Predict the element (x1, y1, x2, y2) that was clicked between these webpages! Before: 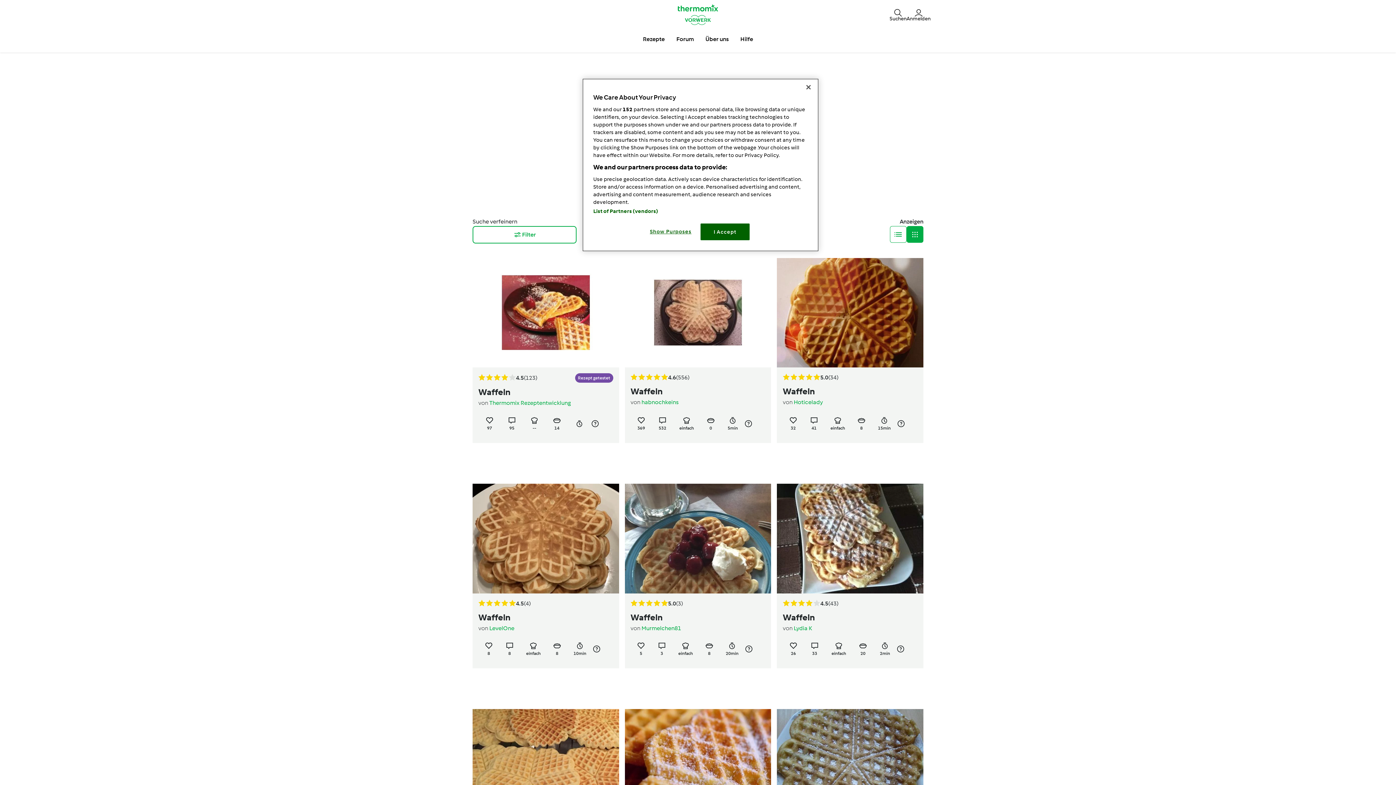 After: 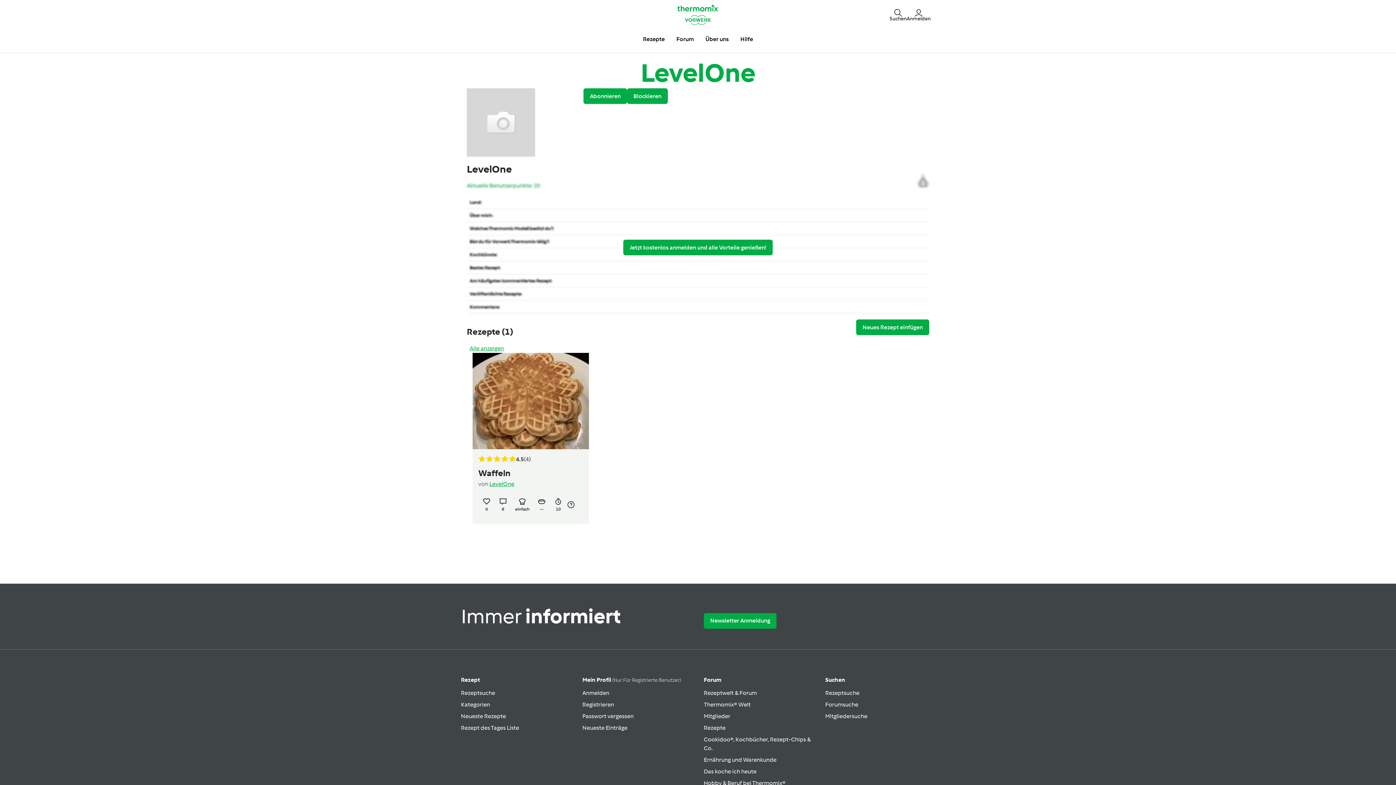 Action: bbox: (489, 625, 514, 631) label: LevelOne